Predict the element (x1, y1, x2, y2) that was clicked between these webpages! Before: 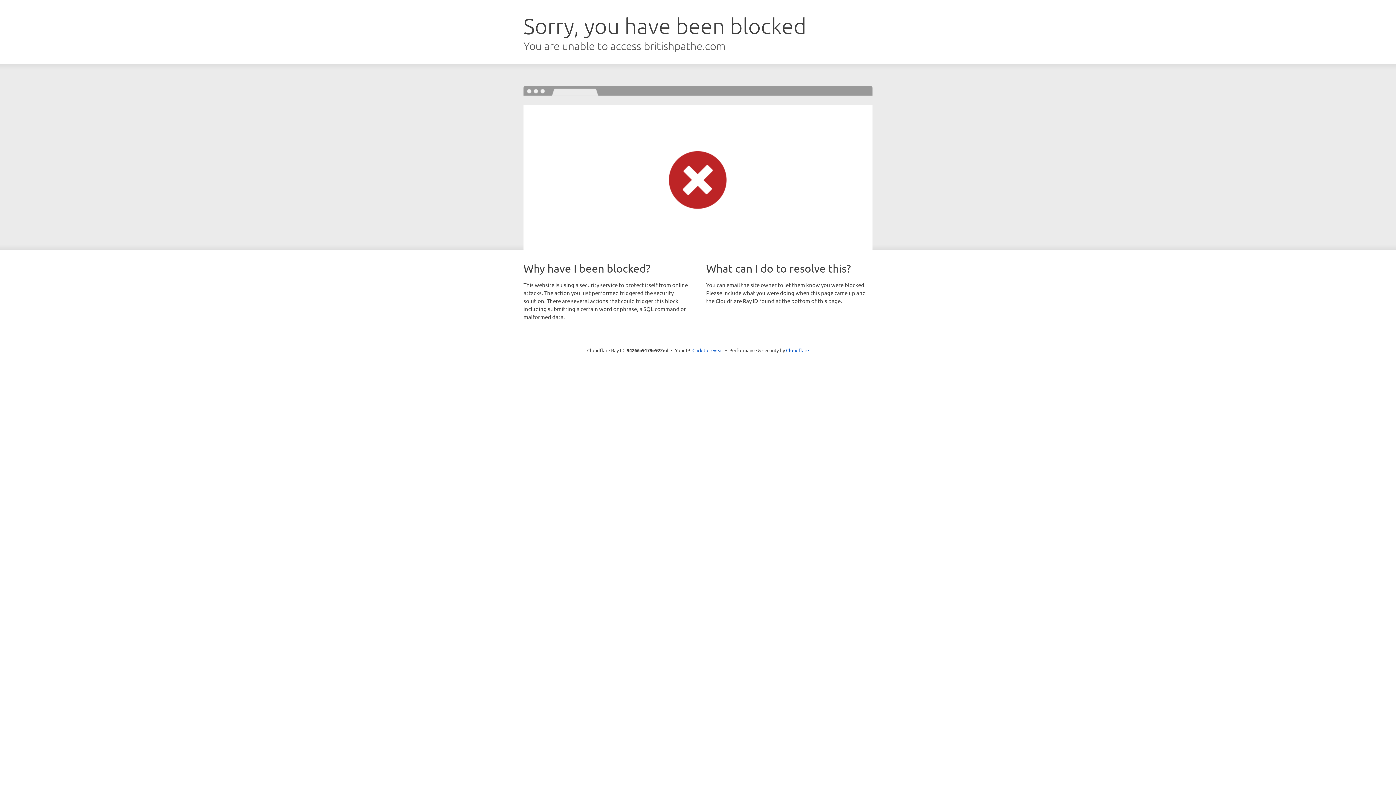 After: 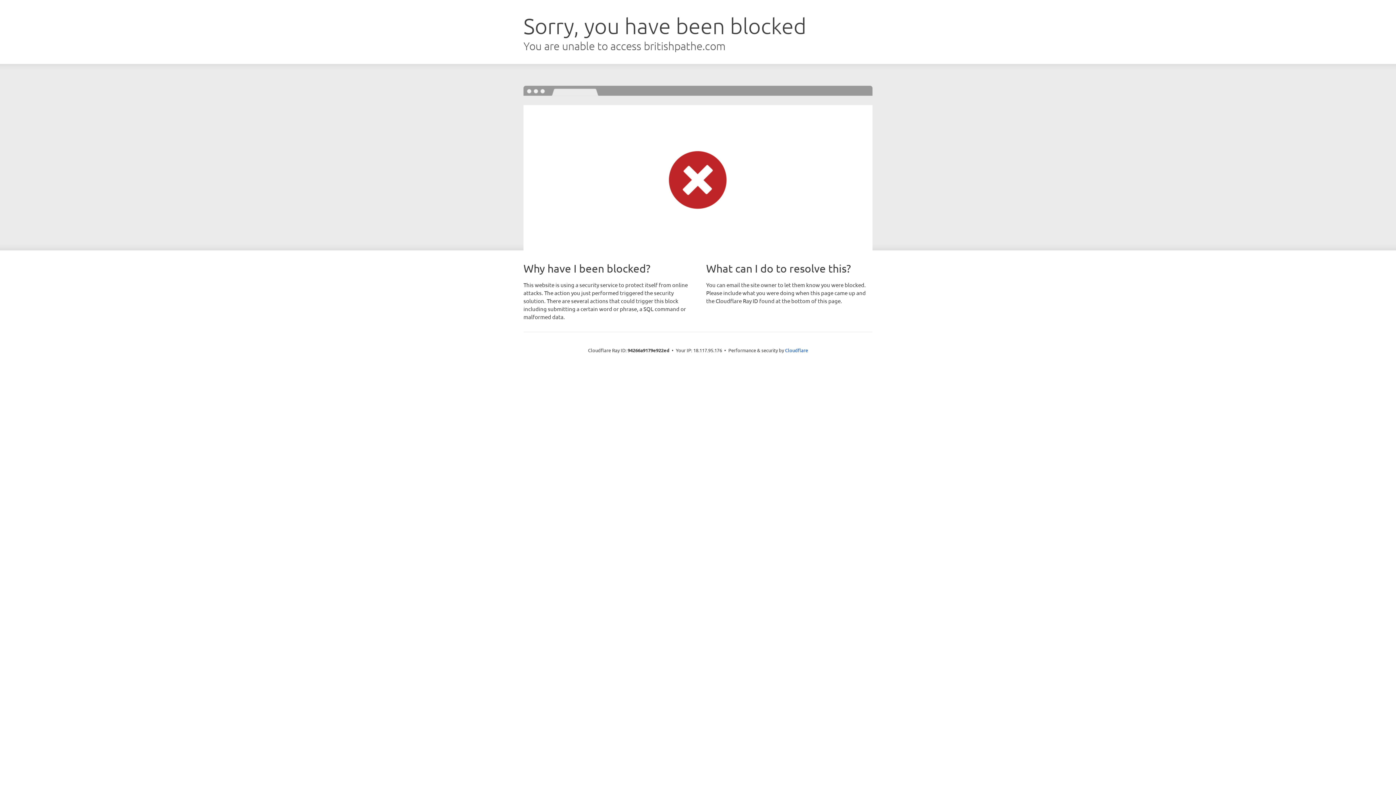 Action: bbox: (692, 346, 723, 353) label: Click to reveal